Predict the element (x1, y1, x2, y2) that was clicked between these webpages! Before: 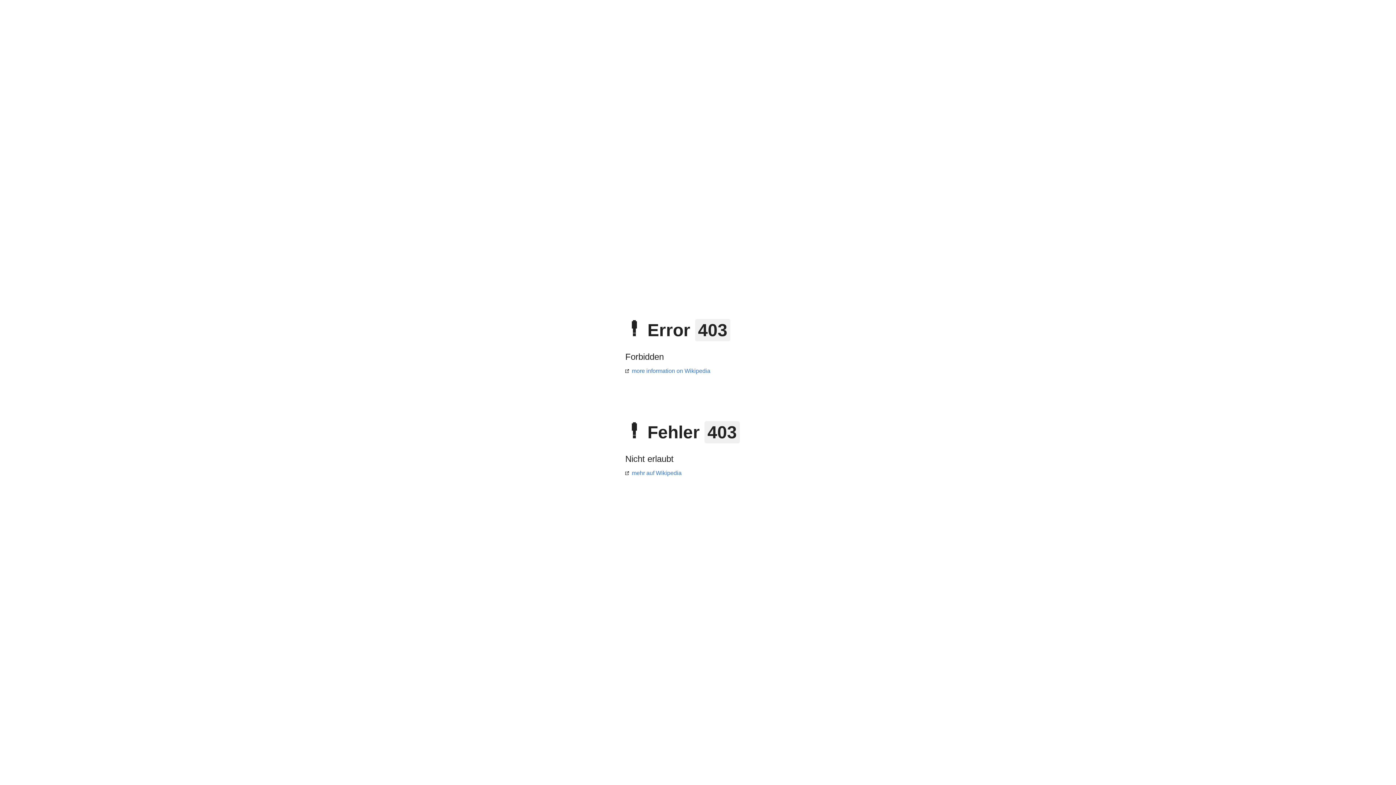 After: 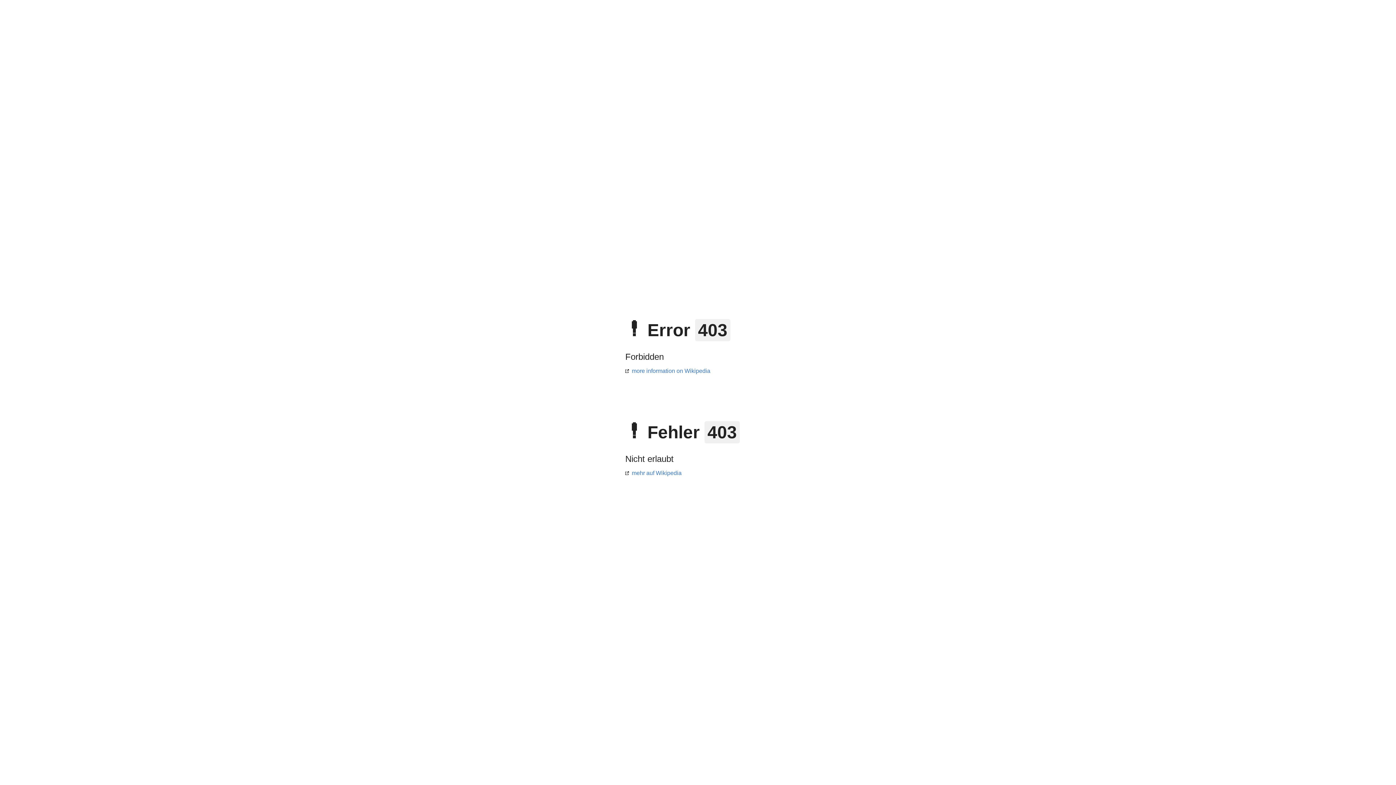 Action: bbox: (625, 470, 681, 476) label: mehr auf Wikipedia